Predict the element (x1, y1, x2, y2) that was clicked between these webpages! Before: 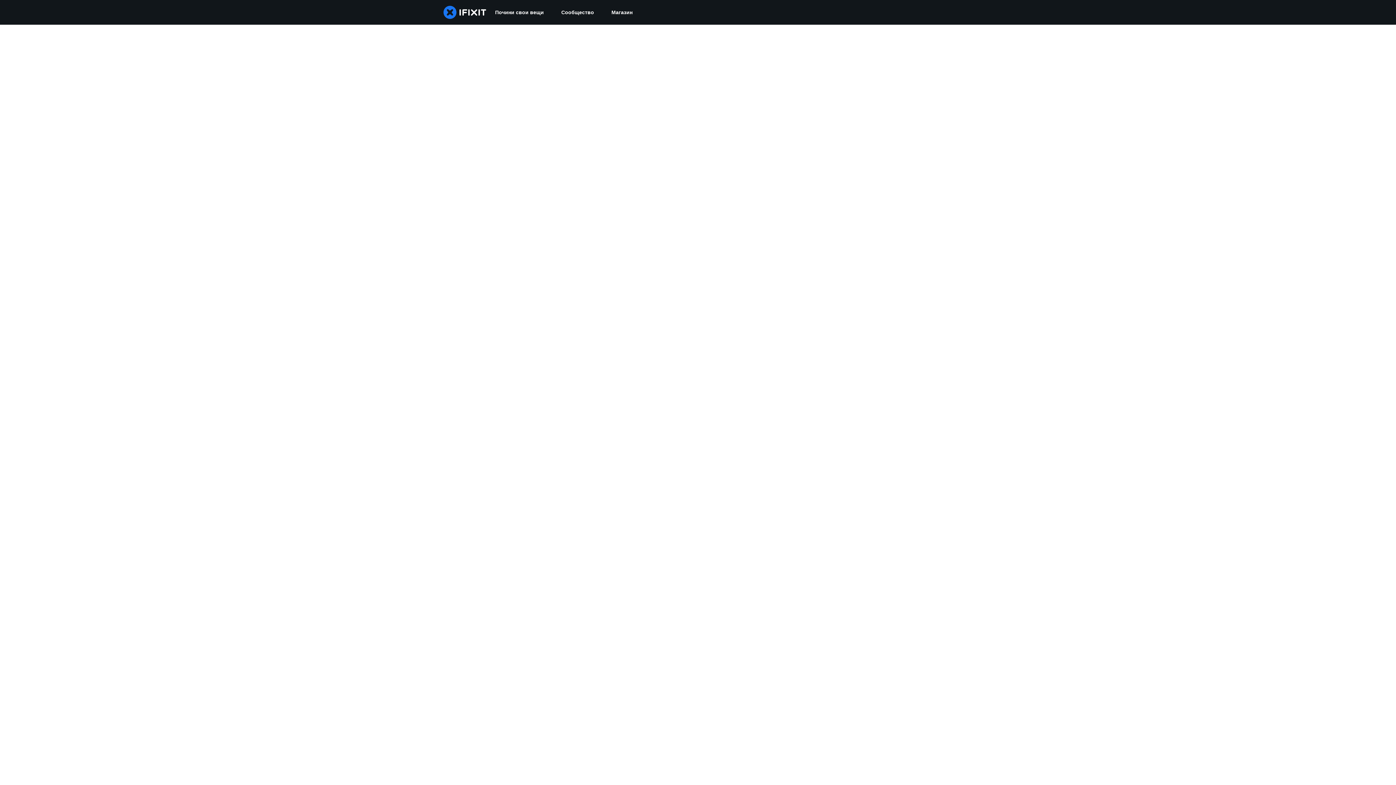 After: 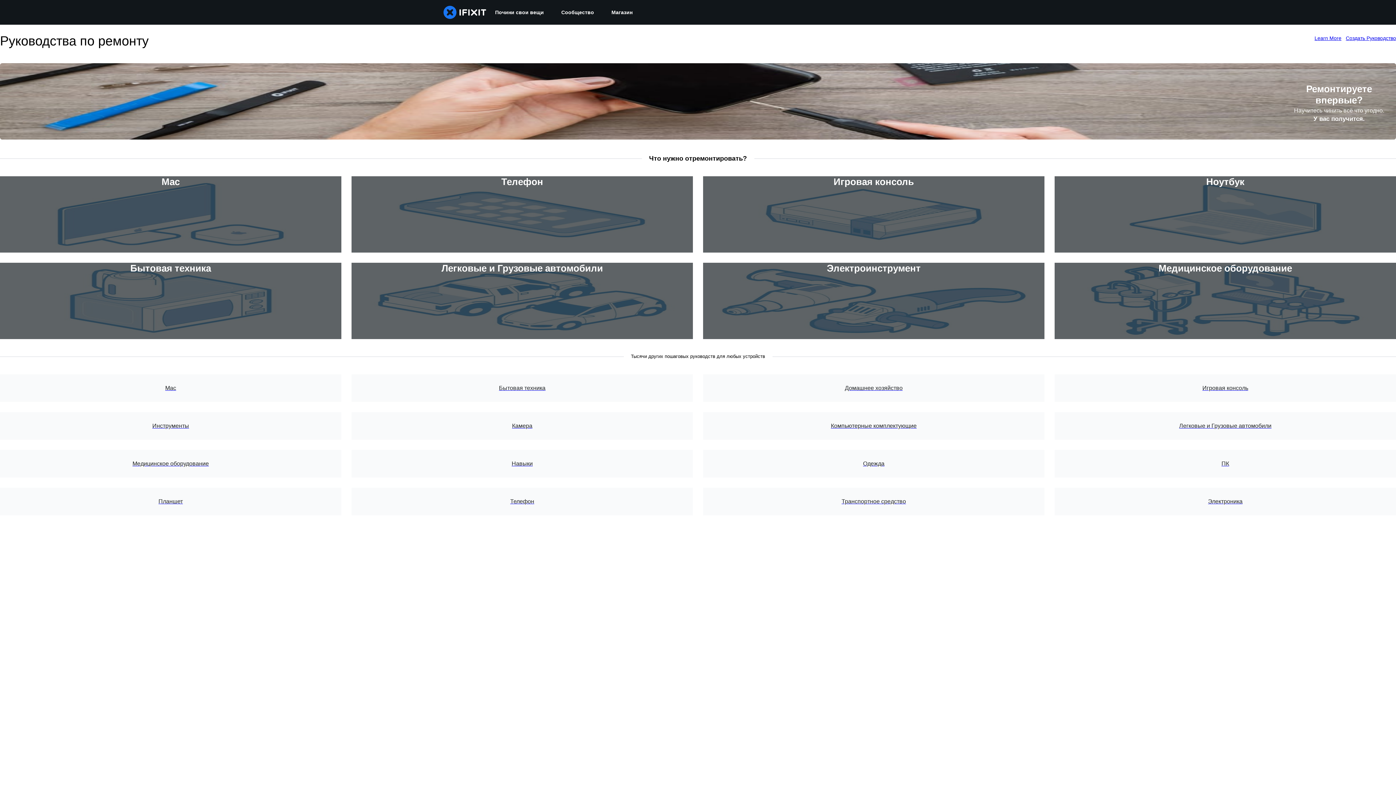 Action: bbox: (486, 0, 552, 24) label: Почини свои вещи